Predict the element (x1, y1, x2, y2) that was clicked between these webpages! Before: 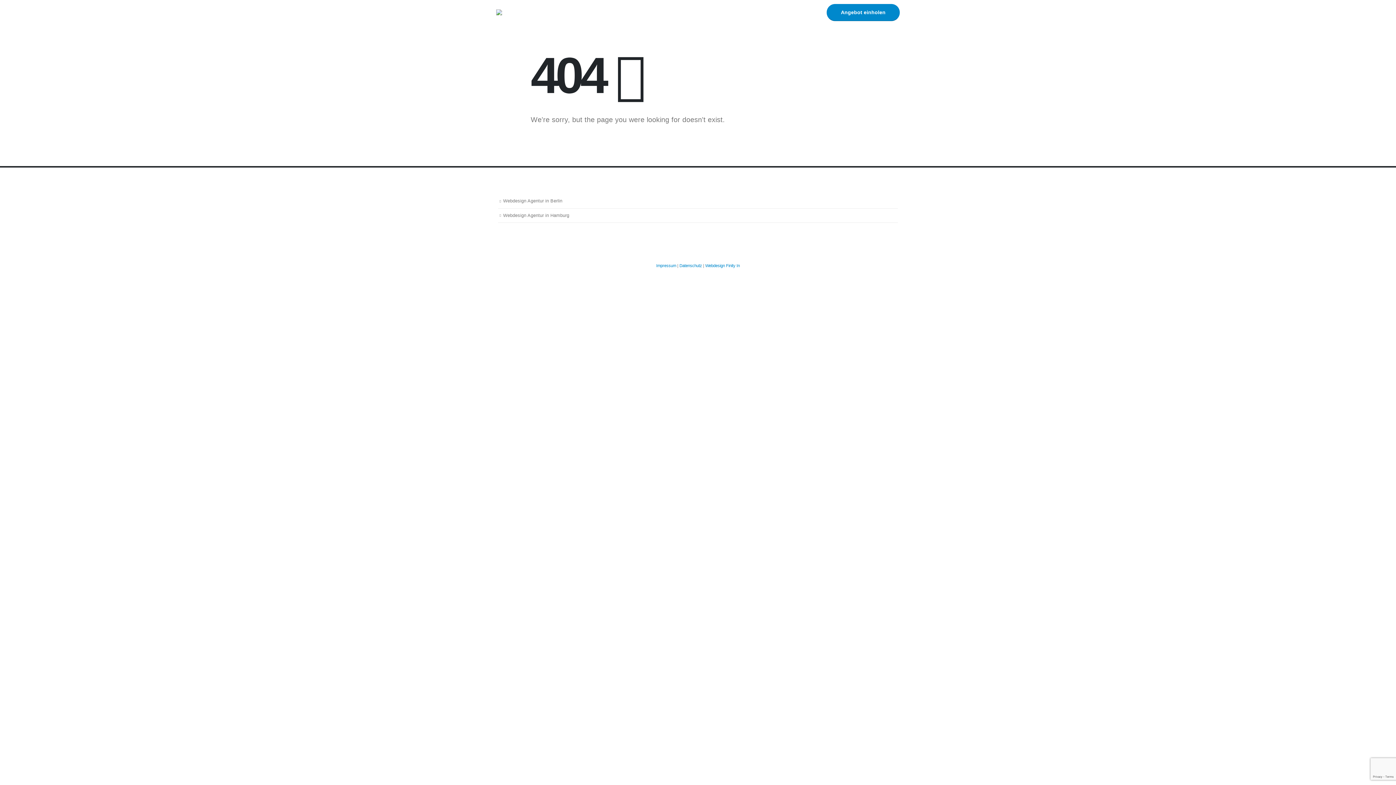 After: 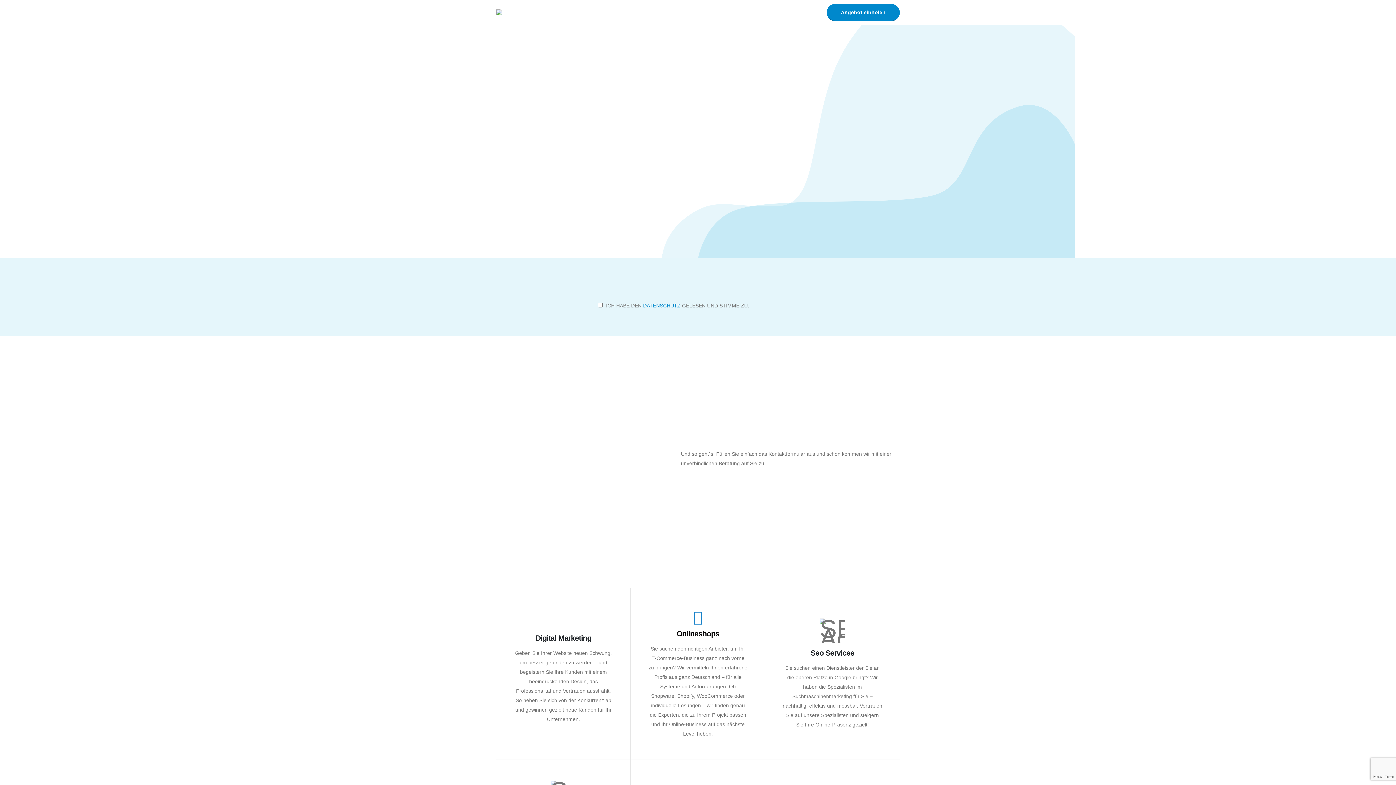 Action: bbox: (503, 212, 570, 218) label: Webdesign Agentur in Hamburg 